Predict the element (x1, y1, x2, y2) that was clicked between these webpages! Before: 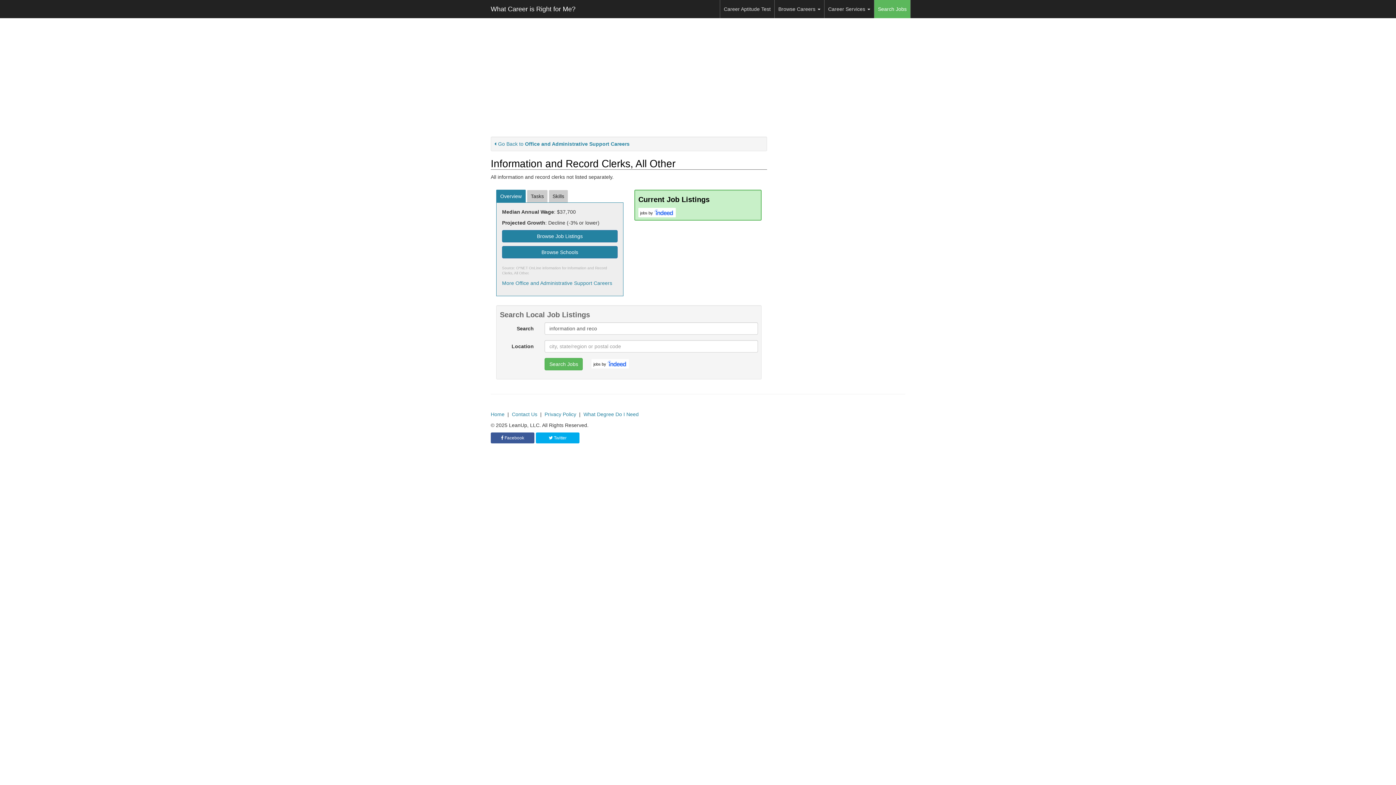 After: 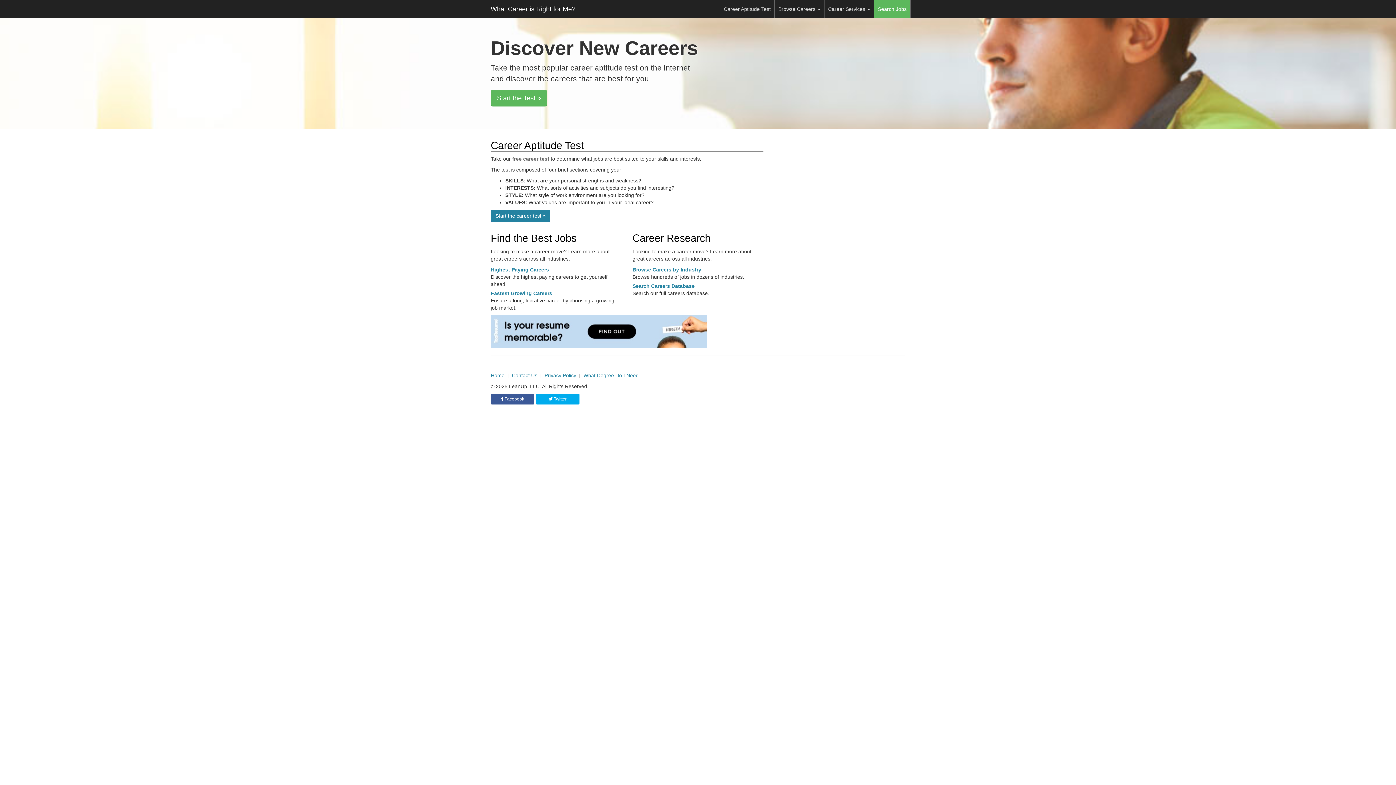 Action: label: Home bbox: (490, 411, 504, 417)